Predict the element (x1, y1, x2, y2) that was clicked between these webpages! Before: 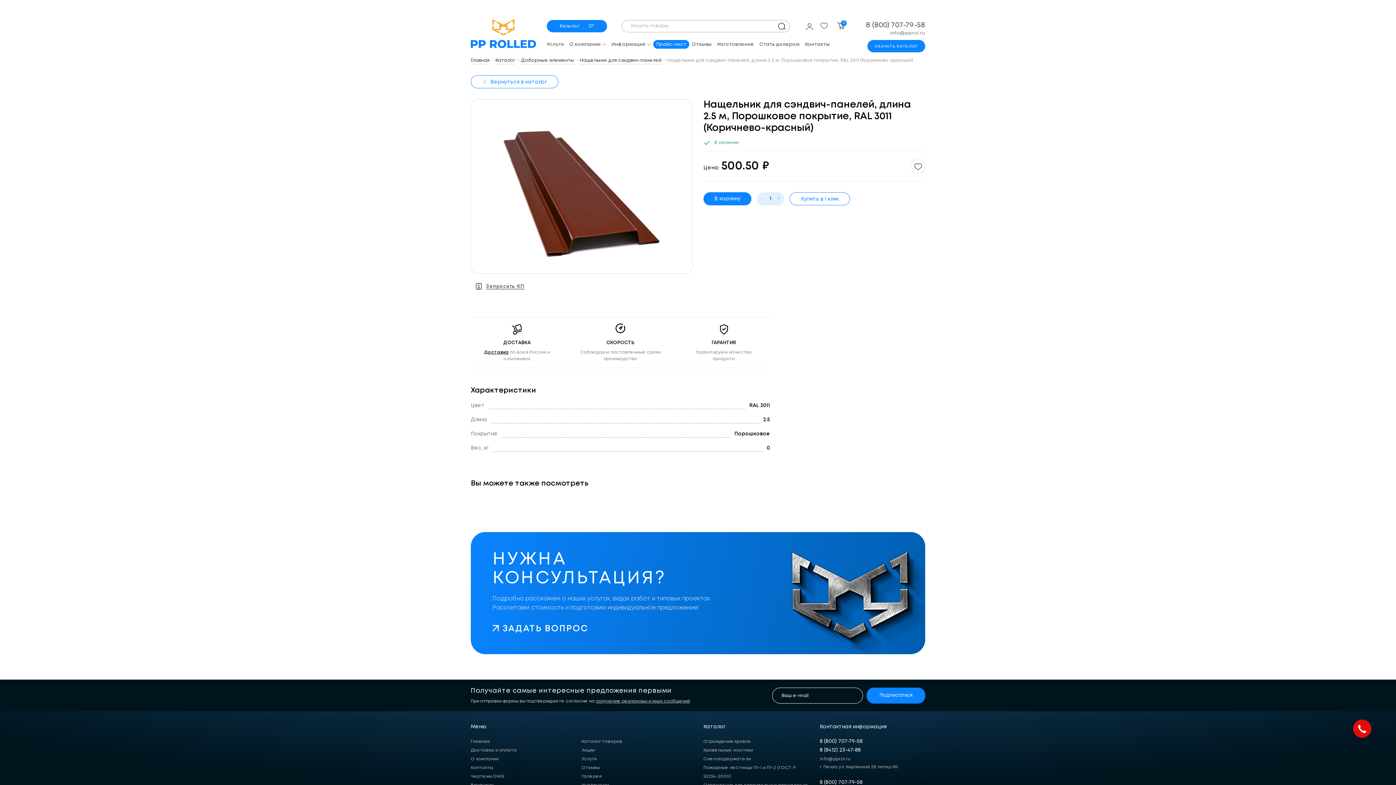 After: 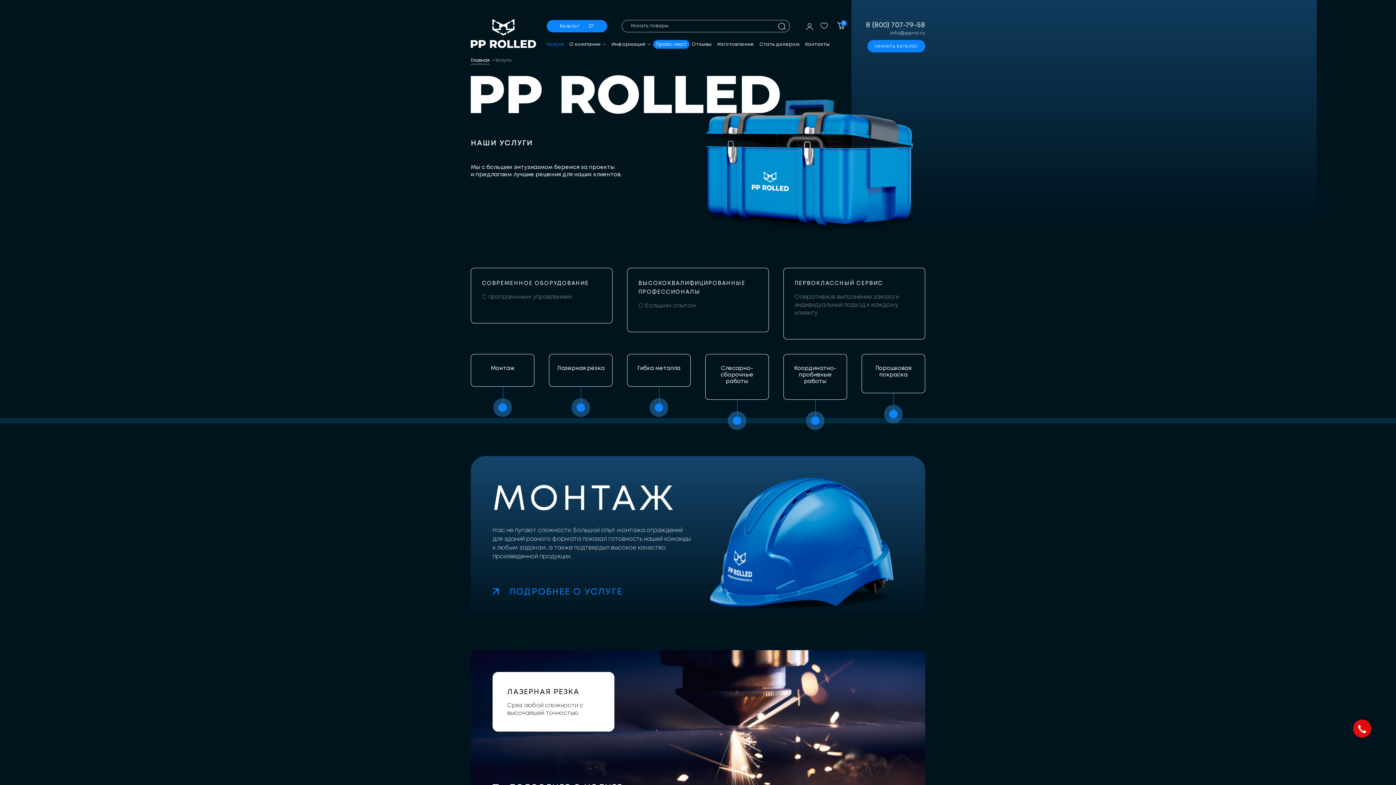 Action: bbox: (581, 757, 596, 761) label: Услуги